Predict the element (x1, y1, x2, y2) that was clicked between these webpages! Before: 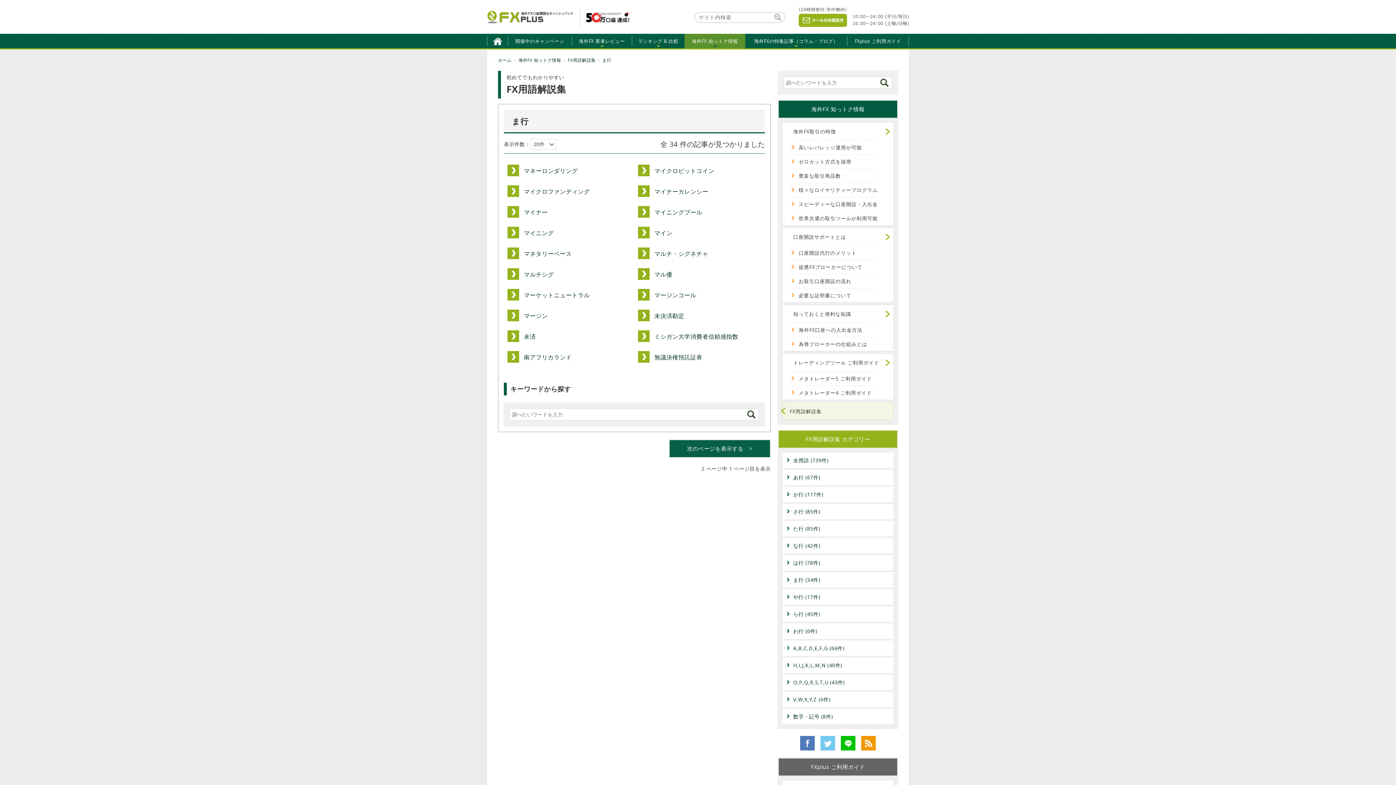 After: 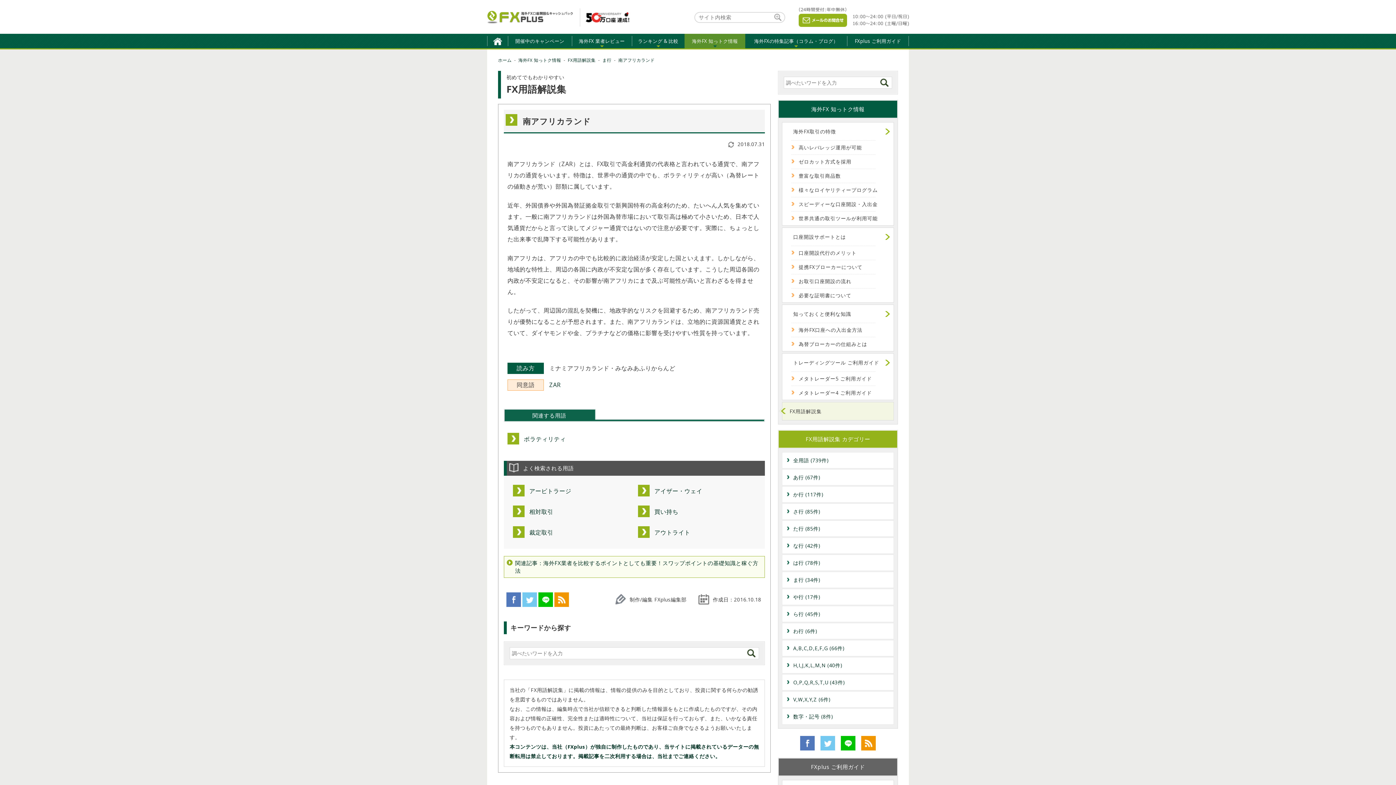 Action: bbox: (507, 351, 572, 364) label: 南アフリカランド